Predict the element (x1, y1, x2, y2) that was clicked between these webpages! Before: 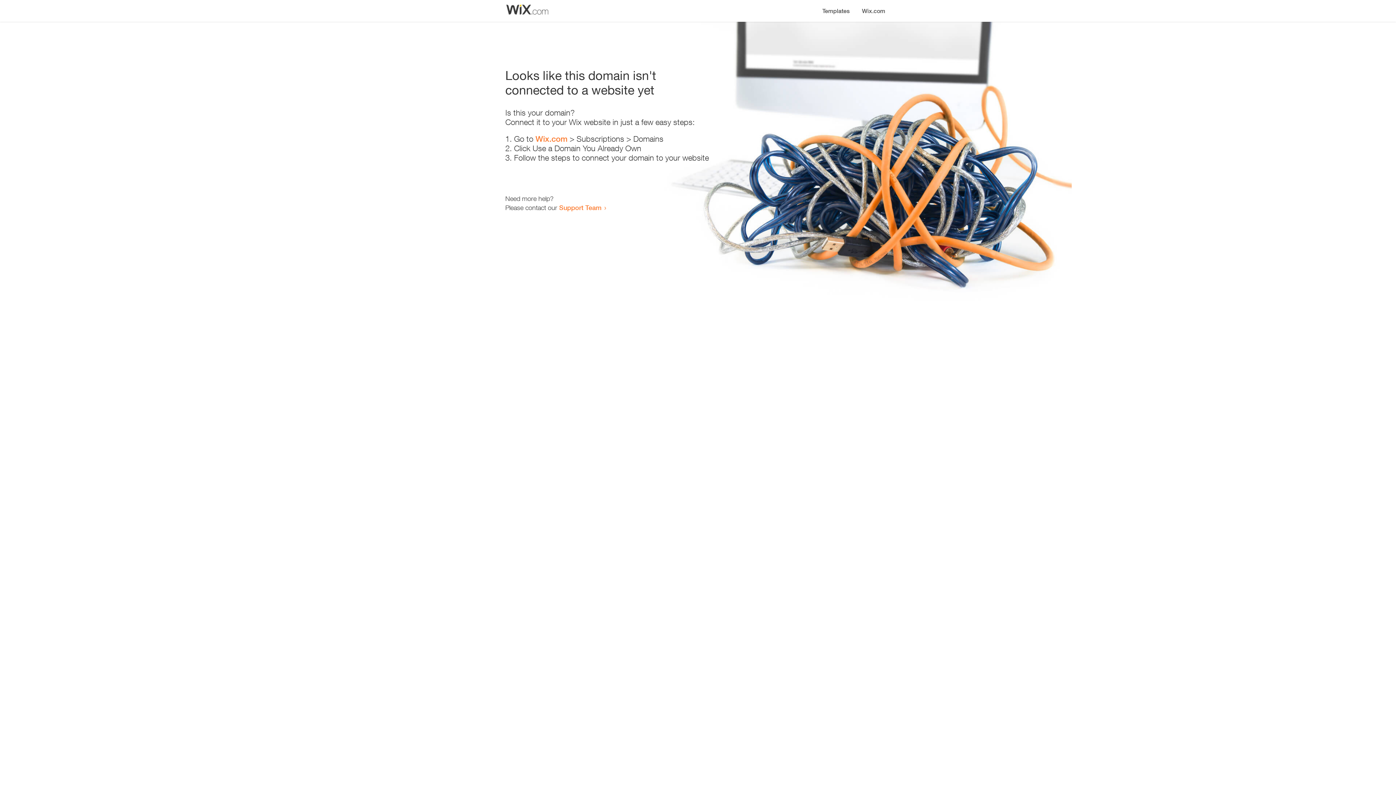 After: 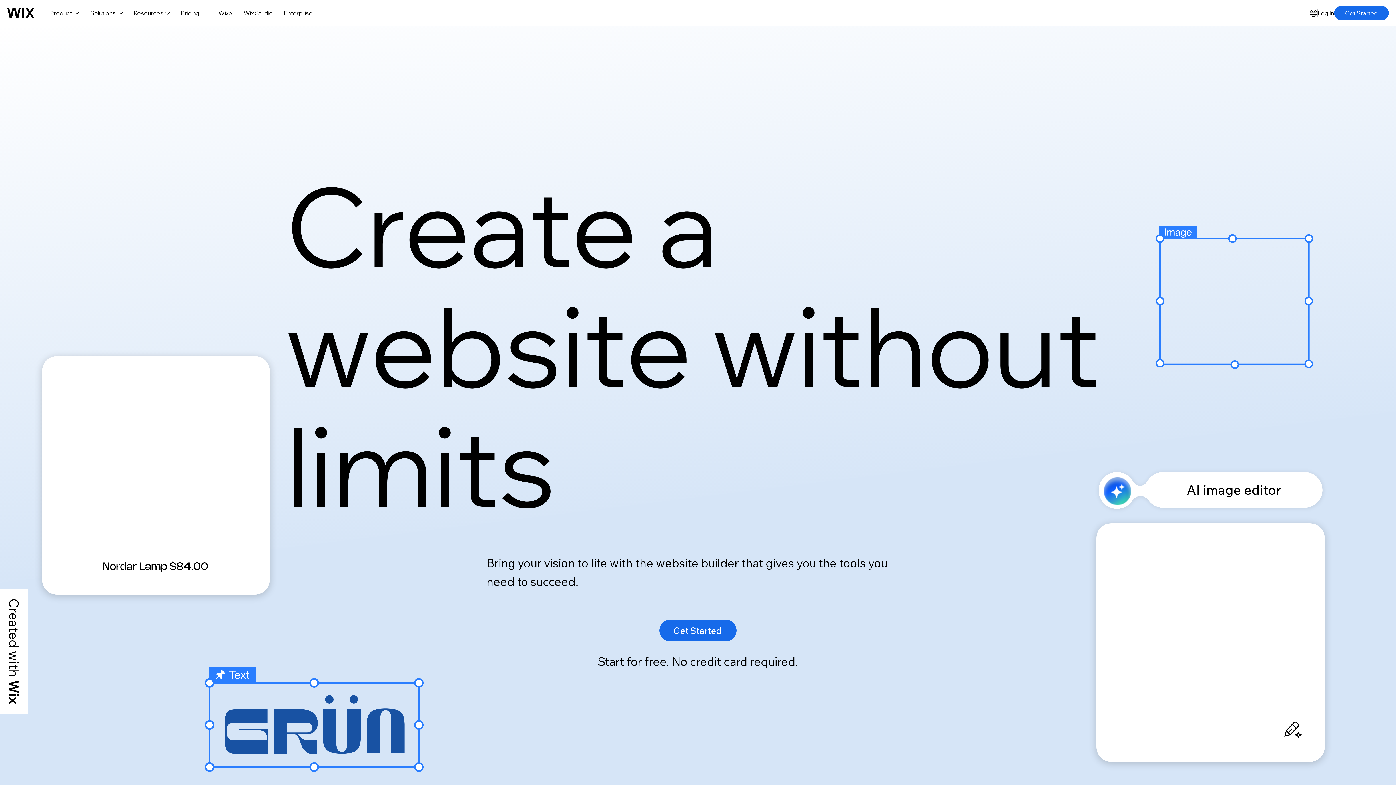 Action: bbox: (535, 134, 567, 143) label: Wix.com